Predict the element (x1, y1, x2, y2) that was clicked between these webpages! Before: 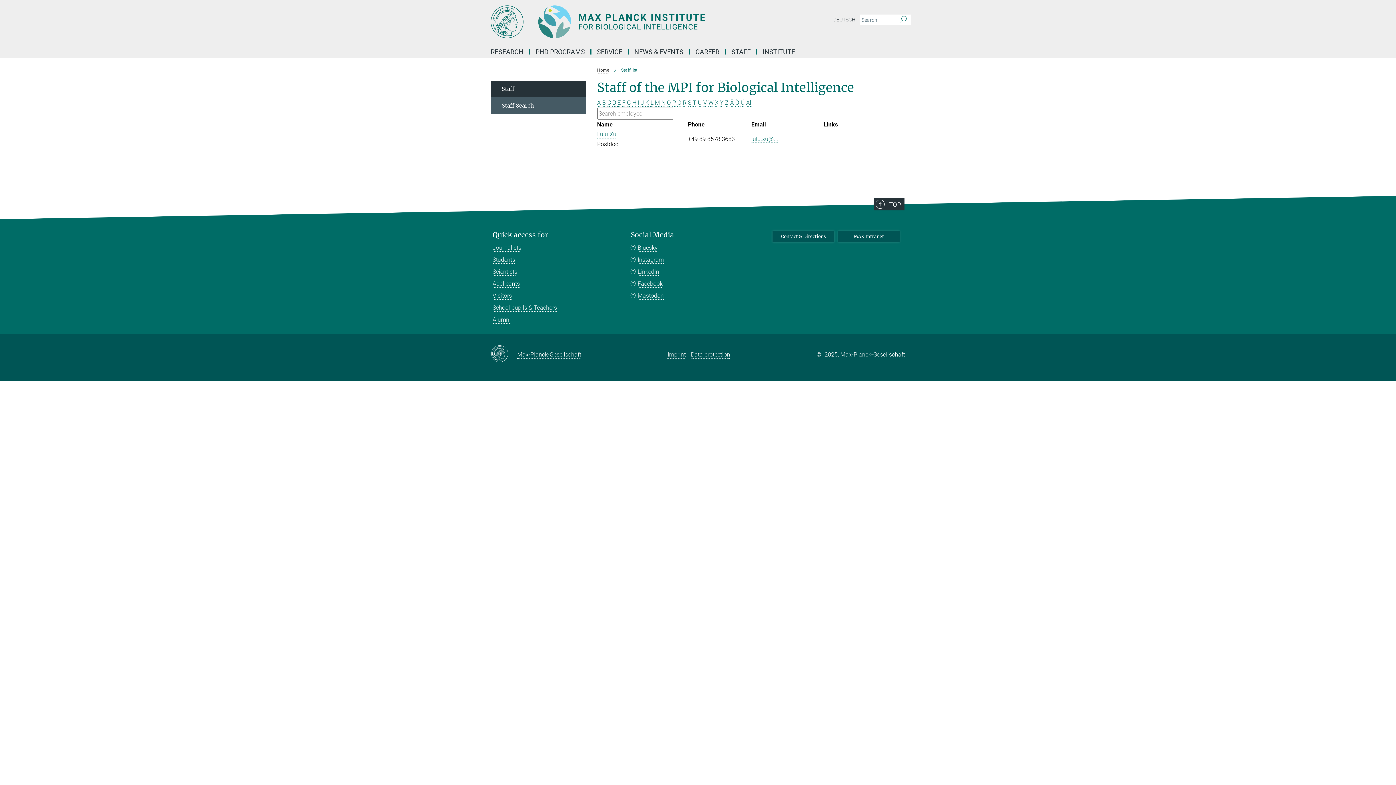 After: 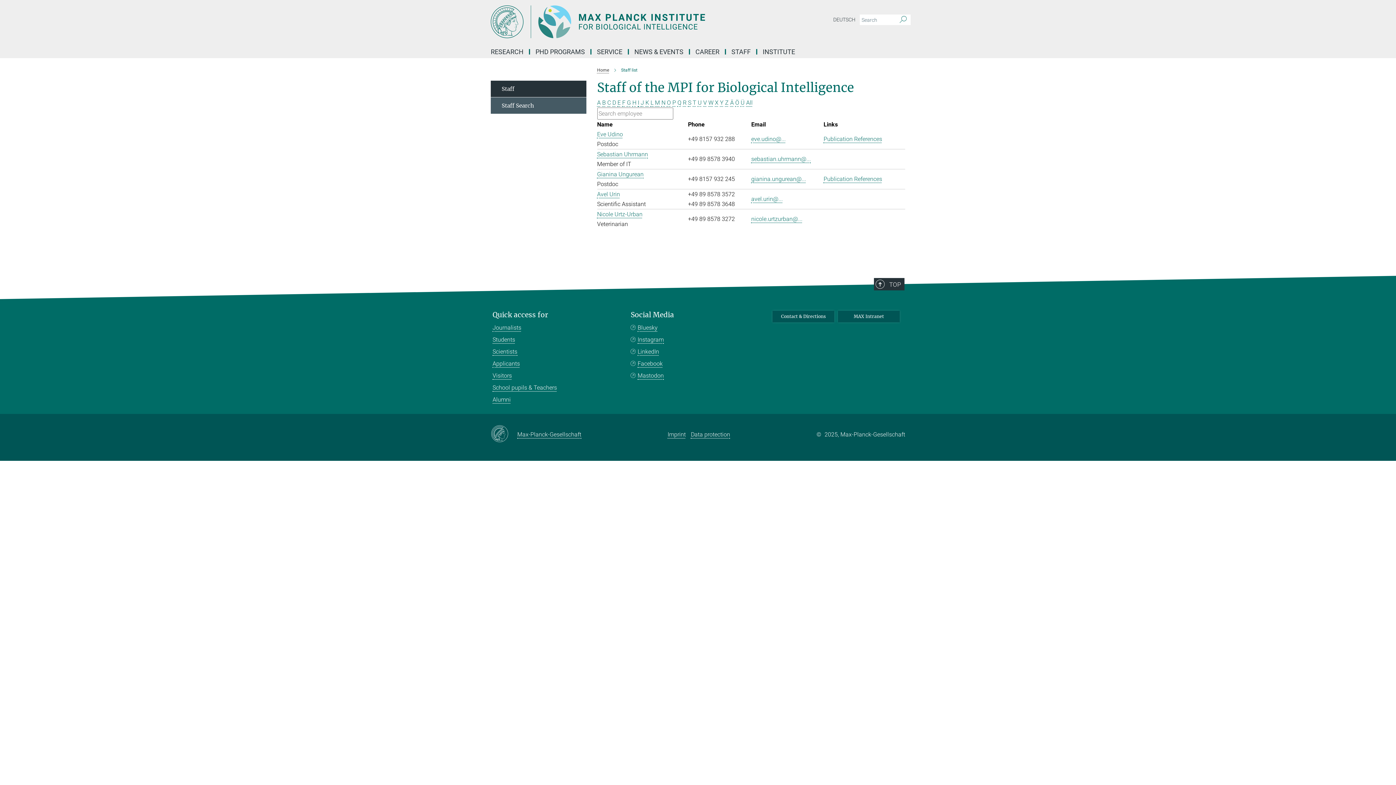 Action: bbox: (698, 99, 702, 106) label: U